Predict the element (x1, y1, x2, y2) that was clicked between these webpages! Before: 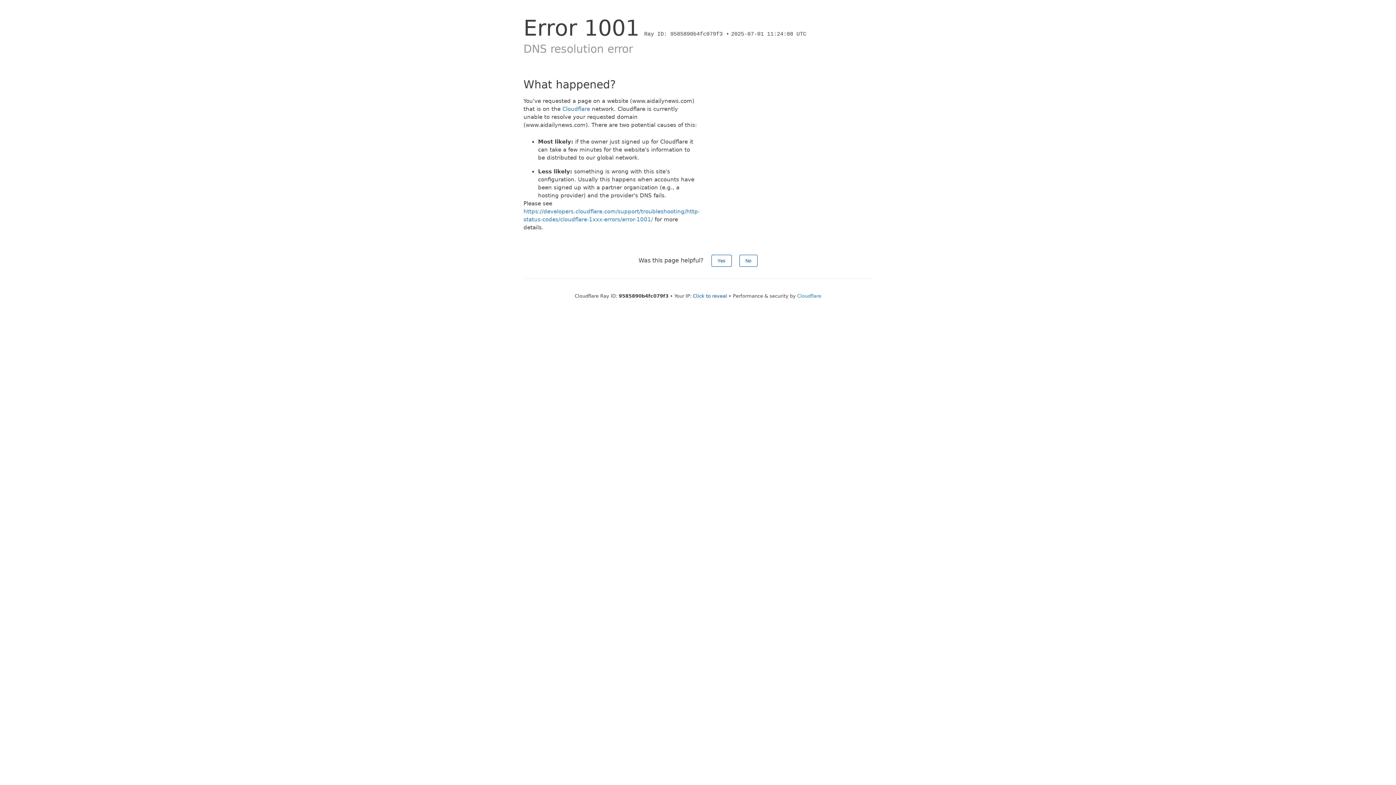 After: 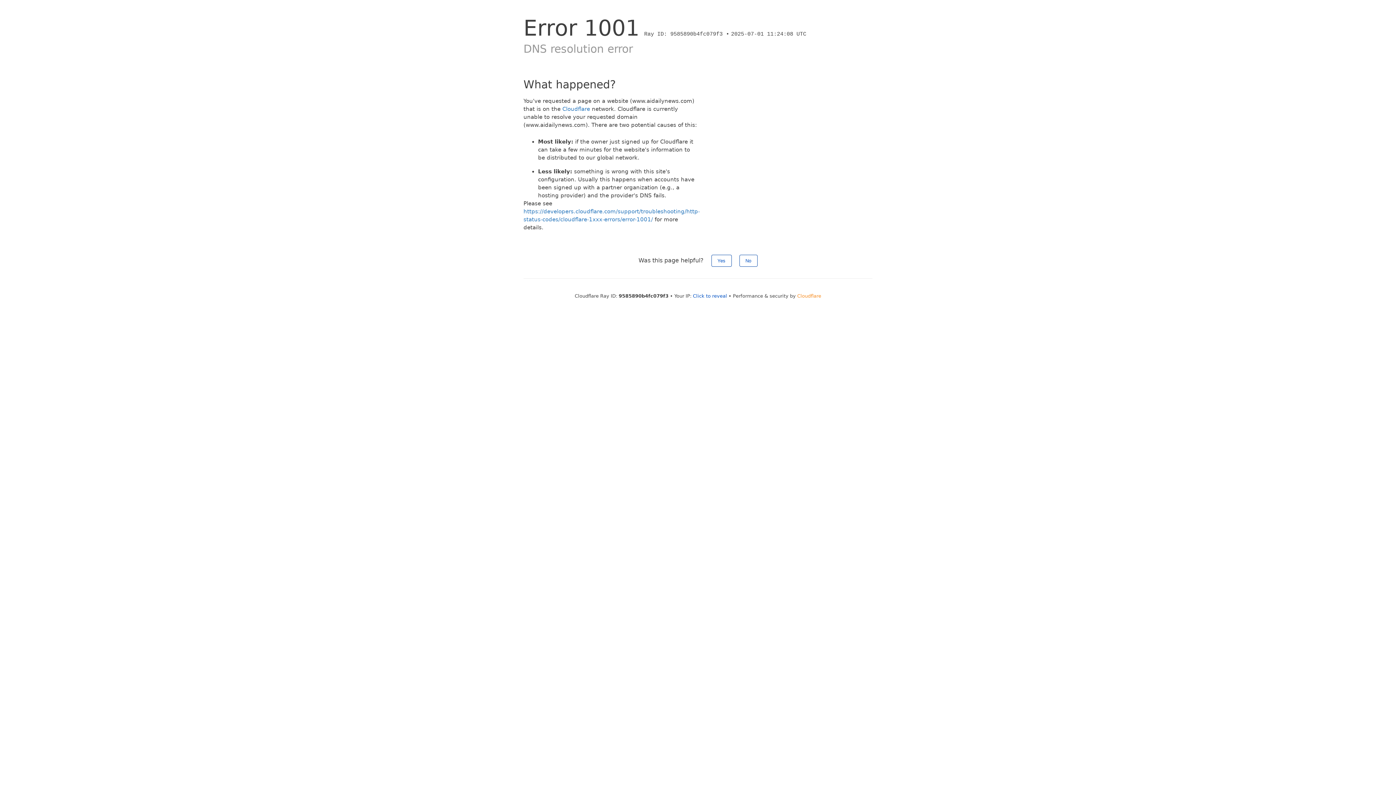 Action: label: Cloudflare bbox: (797, 293, 821, 298)